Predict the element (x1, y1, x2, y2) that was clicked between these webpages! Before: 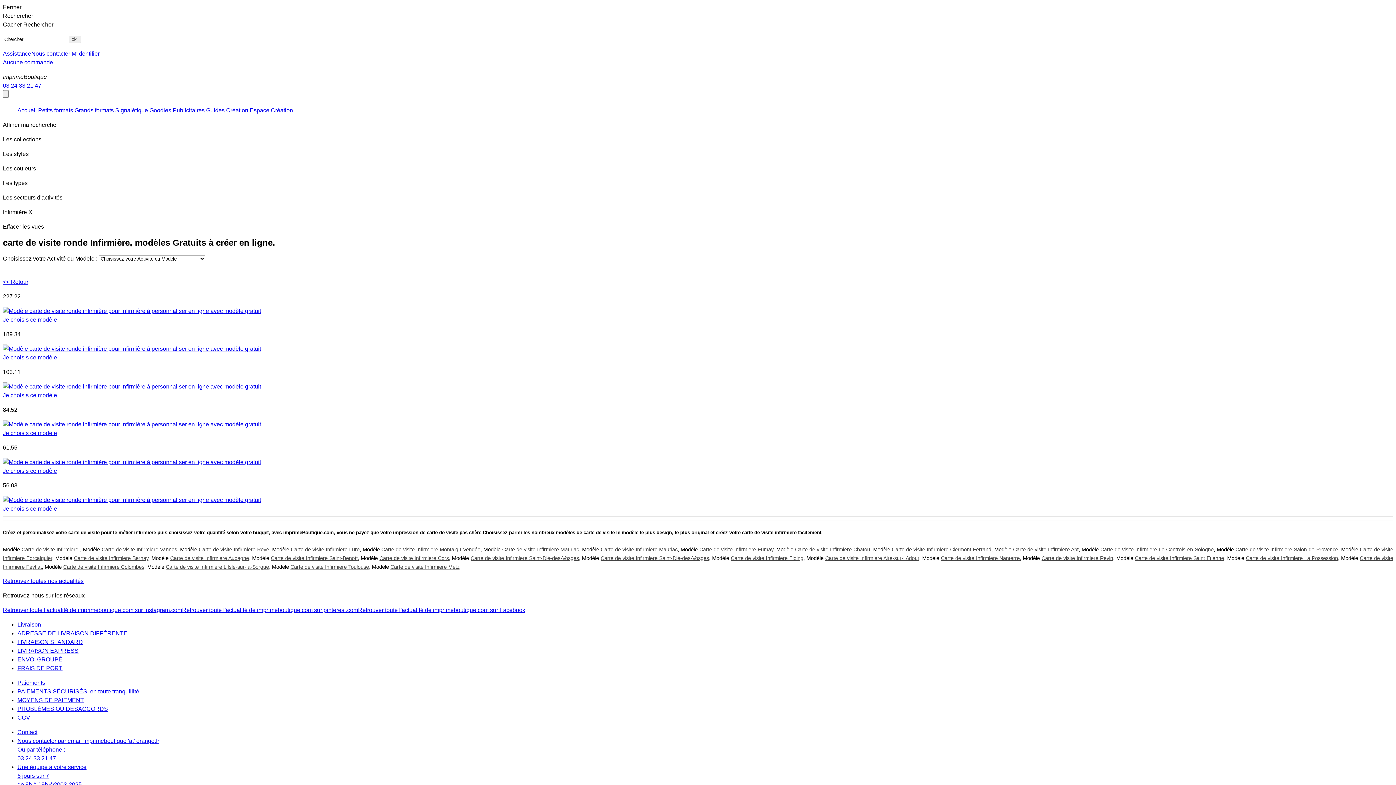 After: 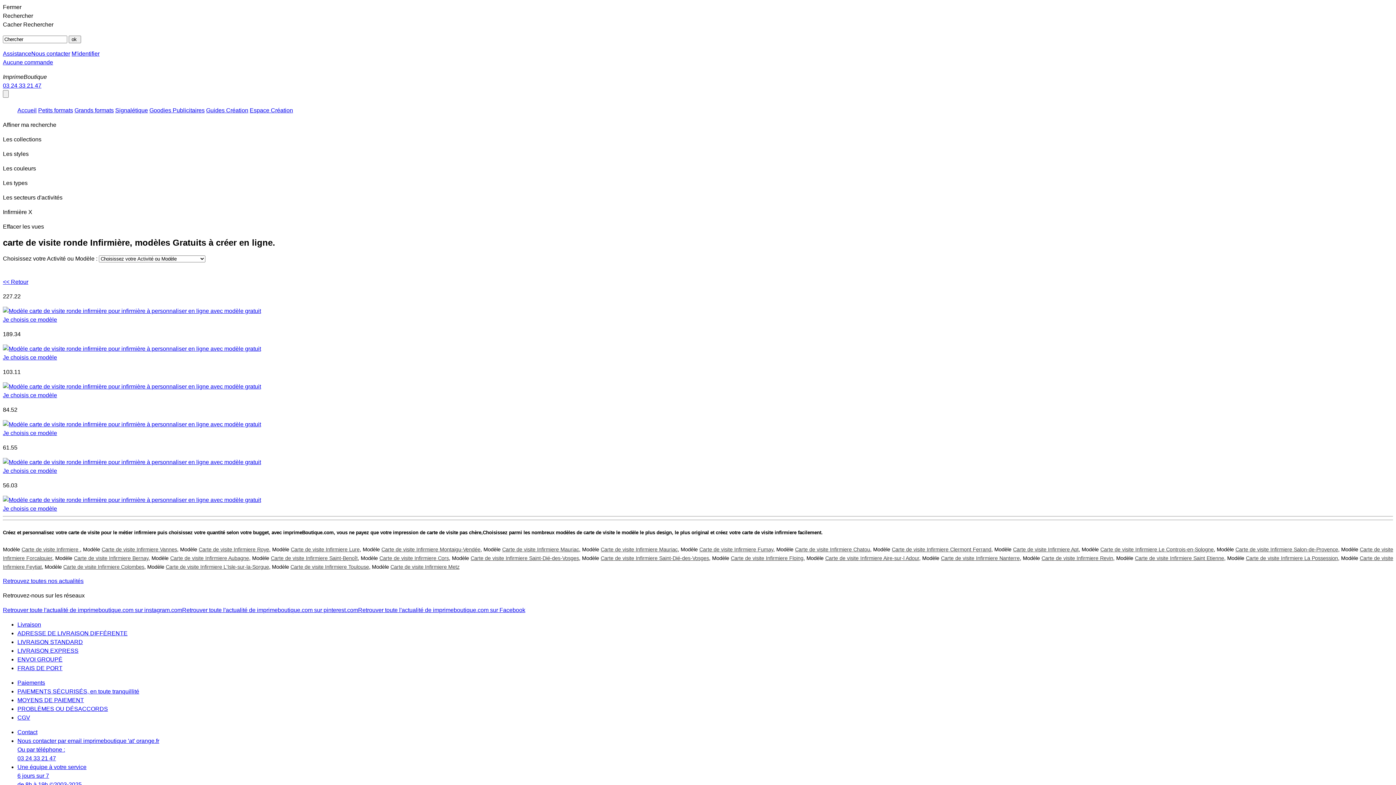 Action: bbox: (1100, 546, 1214, 552) label: Carte de visite Infirmiere Le Controis-en-Sologne